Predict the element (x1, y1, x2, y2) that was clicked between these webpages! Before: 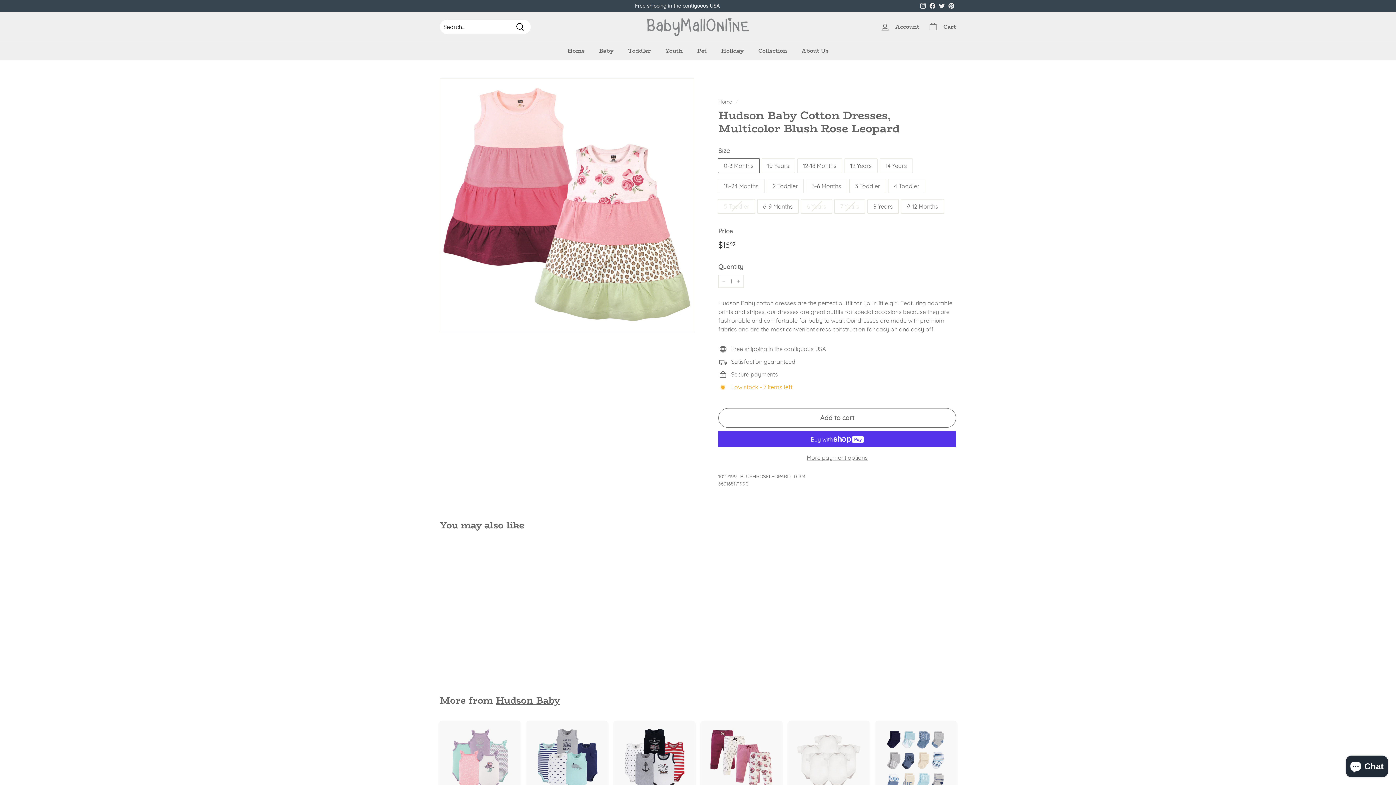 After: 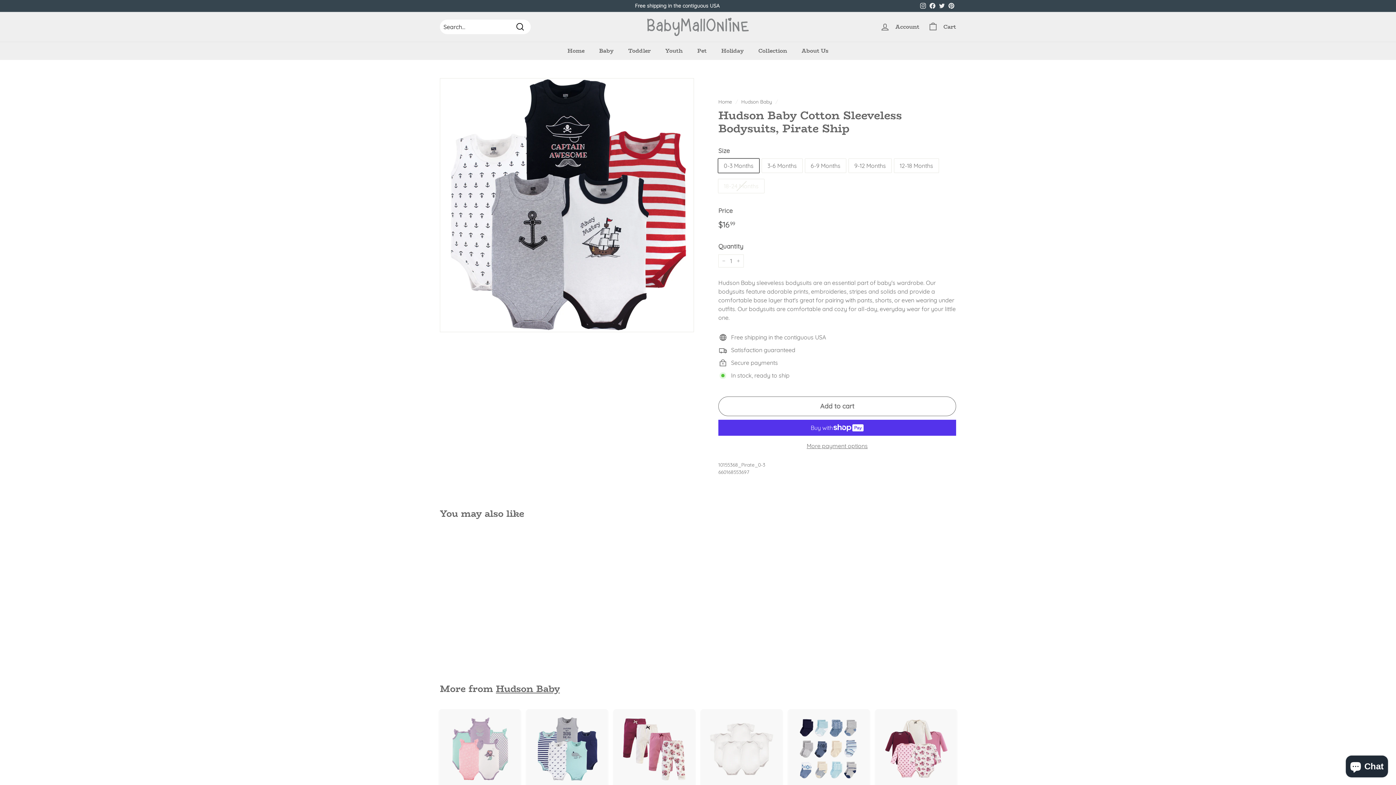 Action: bbox: (614, 720, 694, 845) label: Hudson Baby Cotton Sleeveless Bodysuits, Pirate Ship
$1699
$16.99